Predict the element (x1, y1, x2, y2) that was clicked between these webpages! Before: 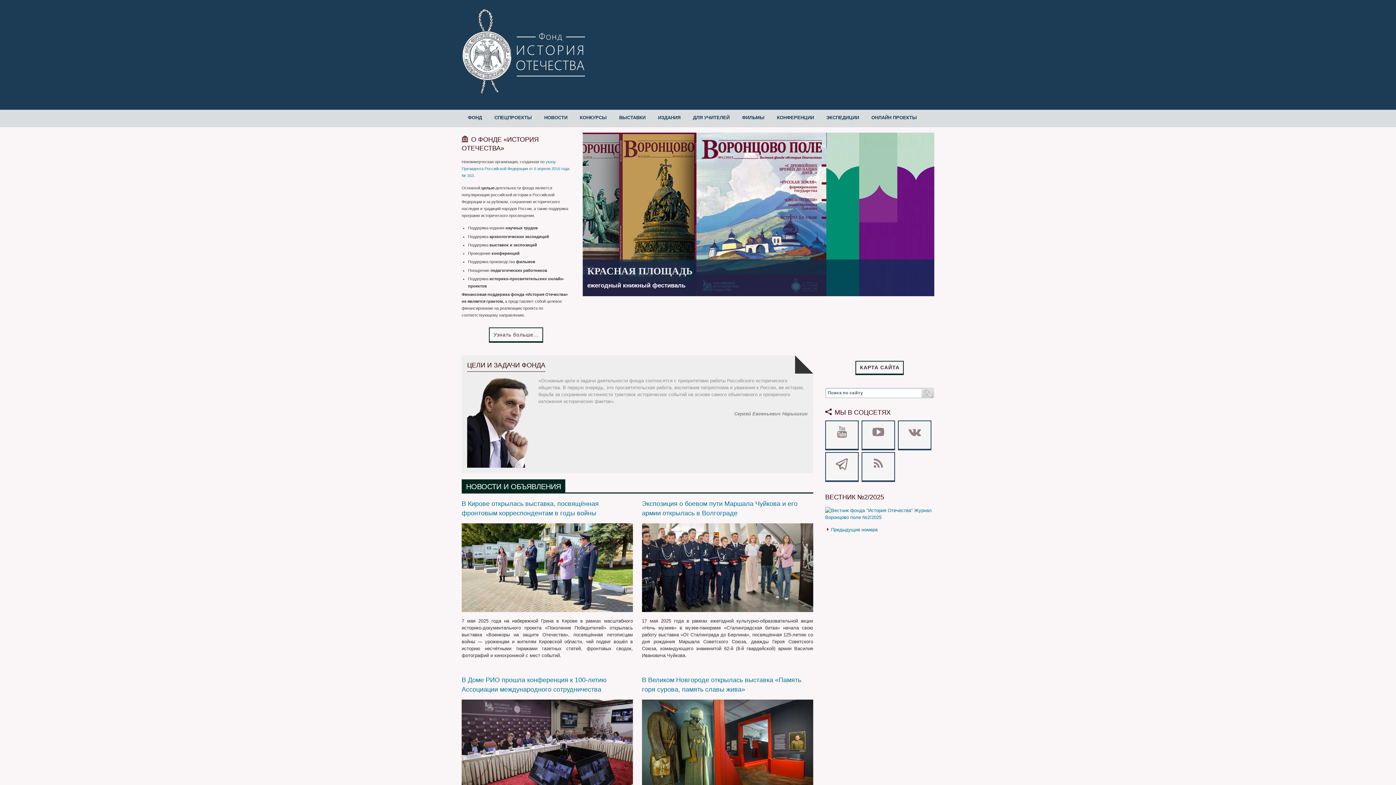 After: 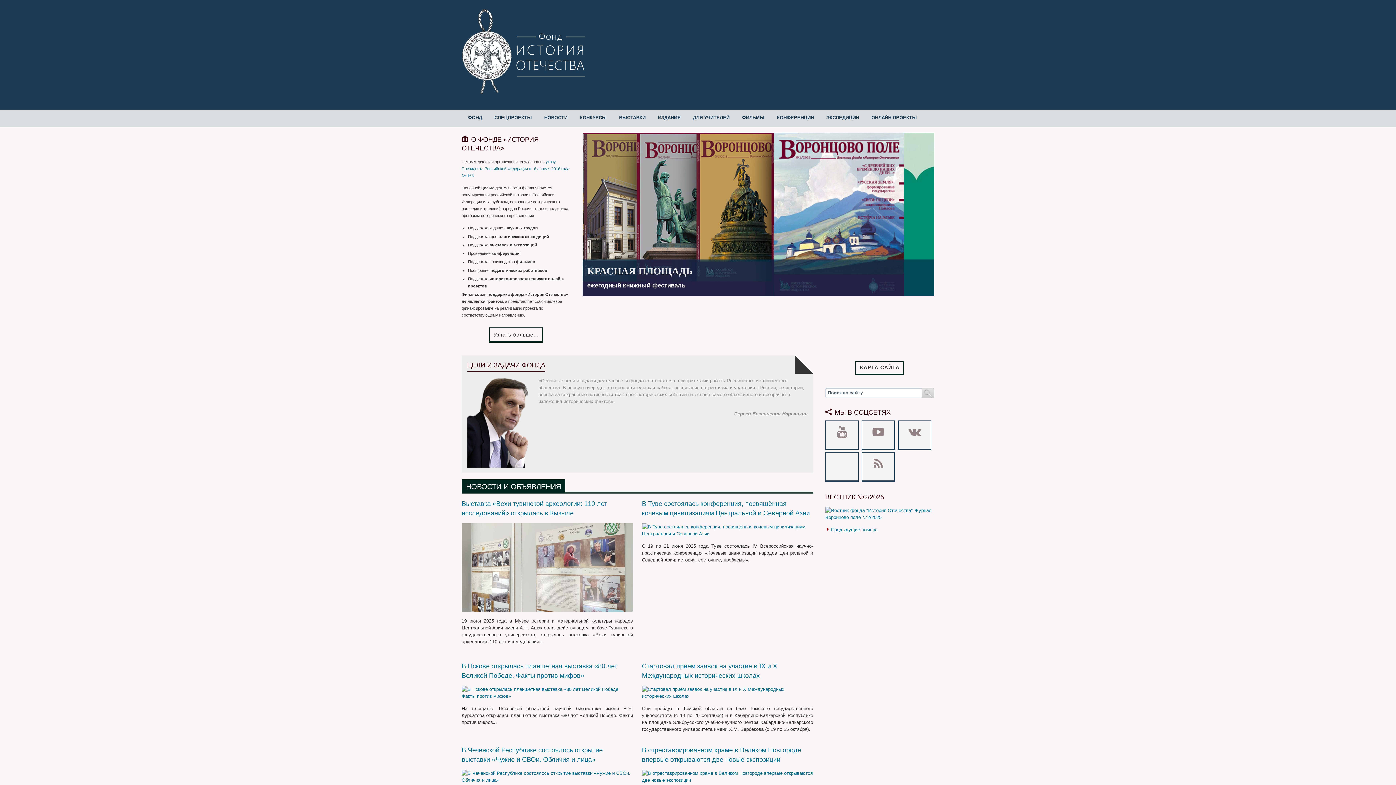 Action: label: ФОНД bbox: (461, 109, 488, 127)